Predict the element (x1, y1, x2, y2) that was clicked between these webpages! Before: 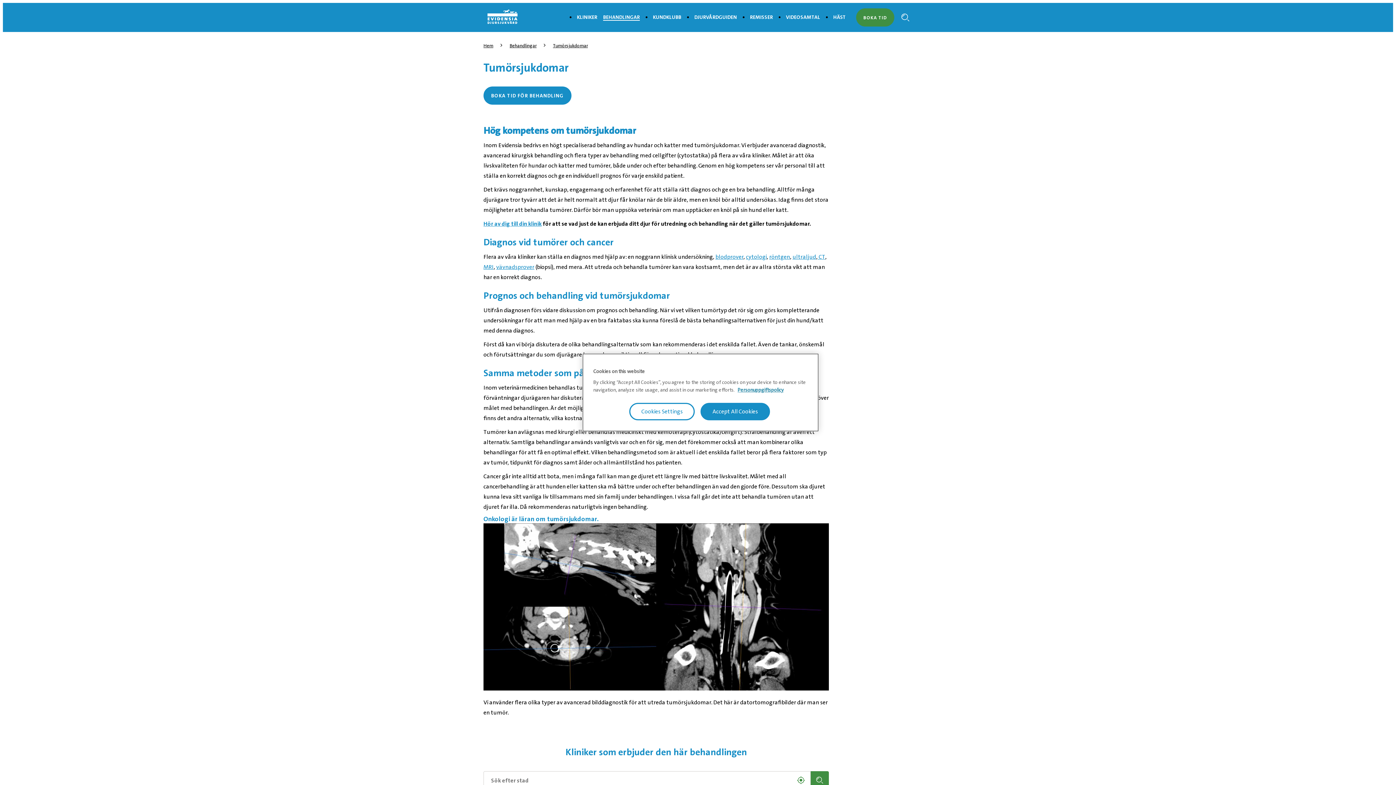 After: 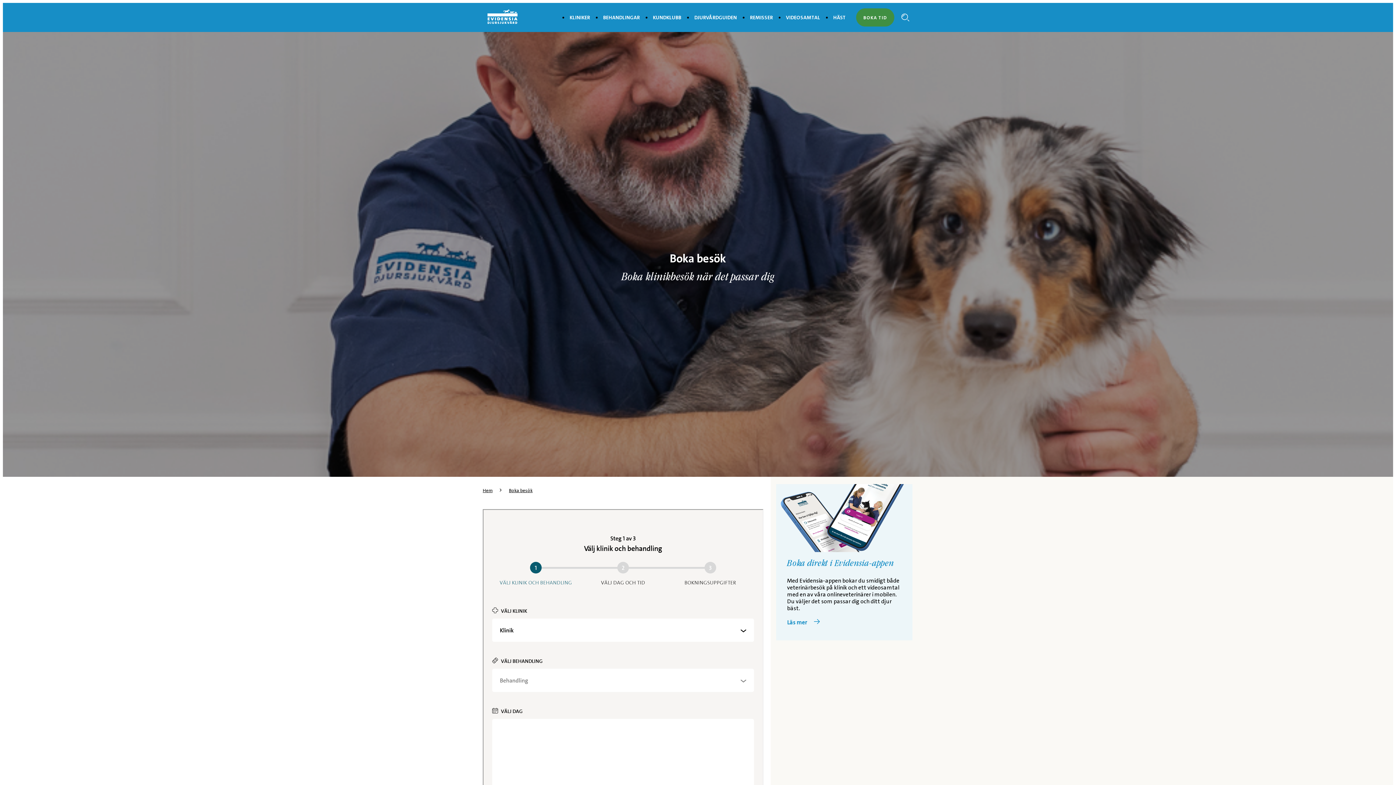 Action: bbox: (856, 8, 894, 26) label: BOKA TID